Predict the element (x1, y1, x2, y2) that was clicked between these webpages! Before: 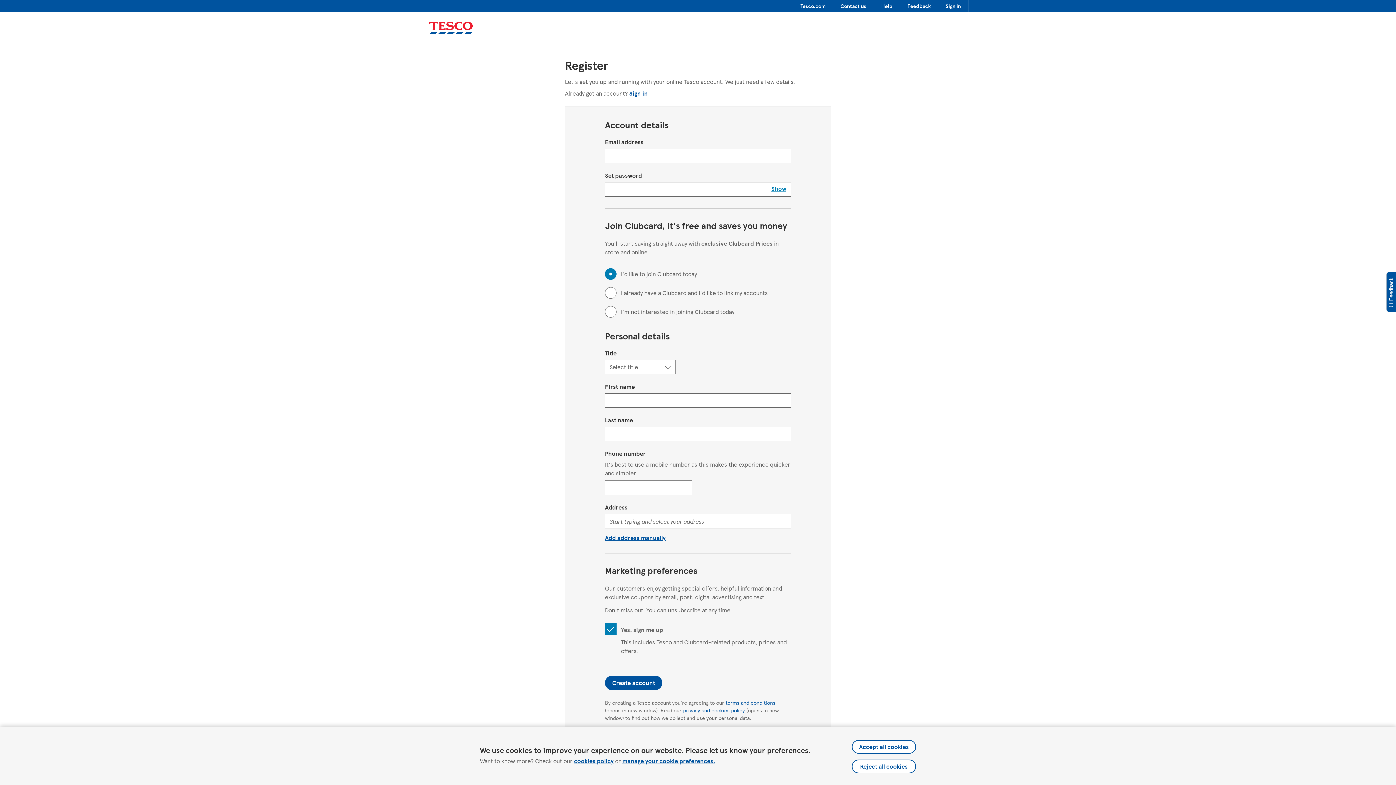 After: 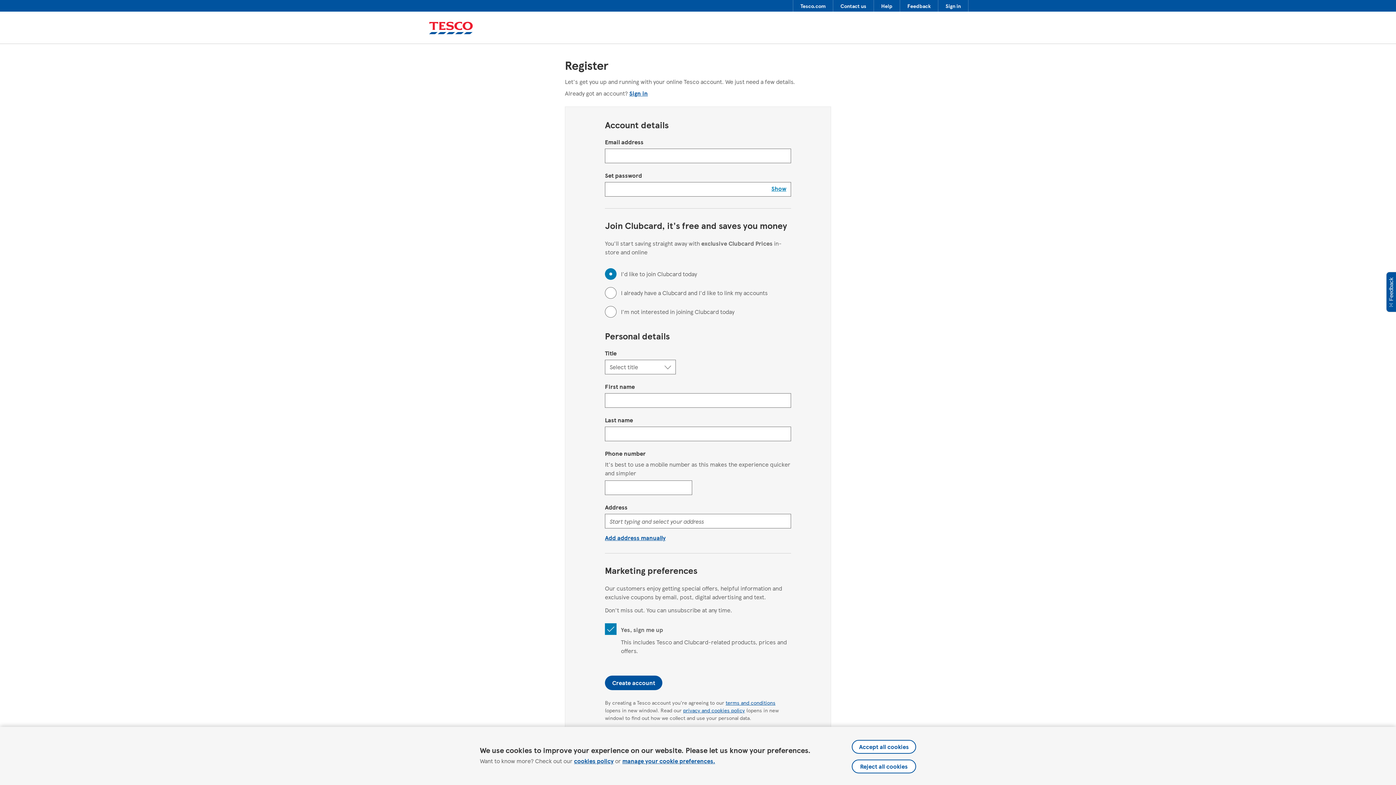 Action: bbox: (574, 757, 613, 765) label: cookies policy